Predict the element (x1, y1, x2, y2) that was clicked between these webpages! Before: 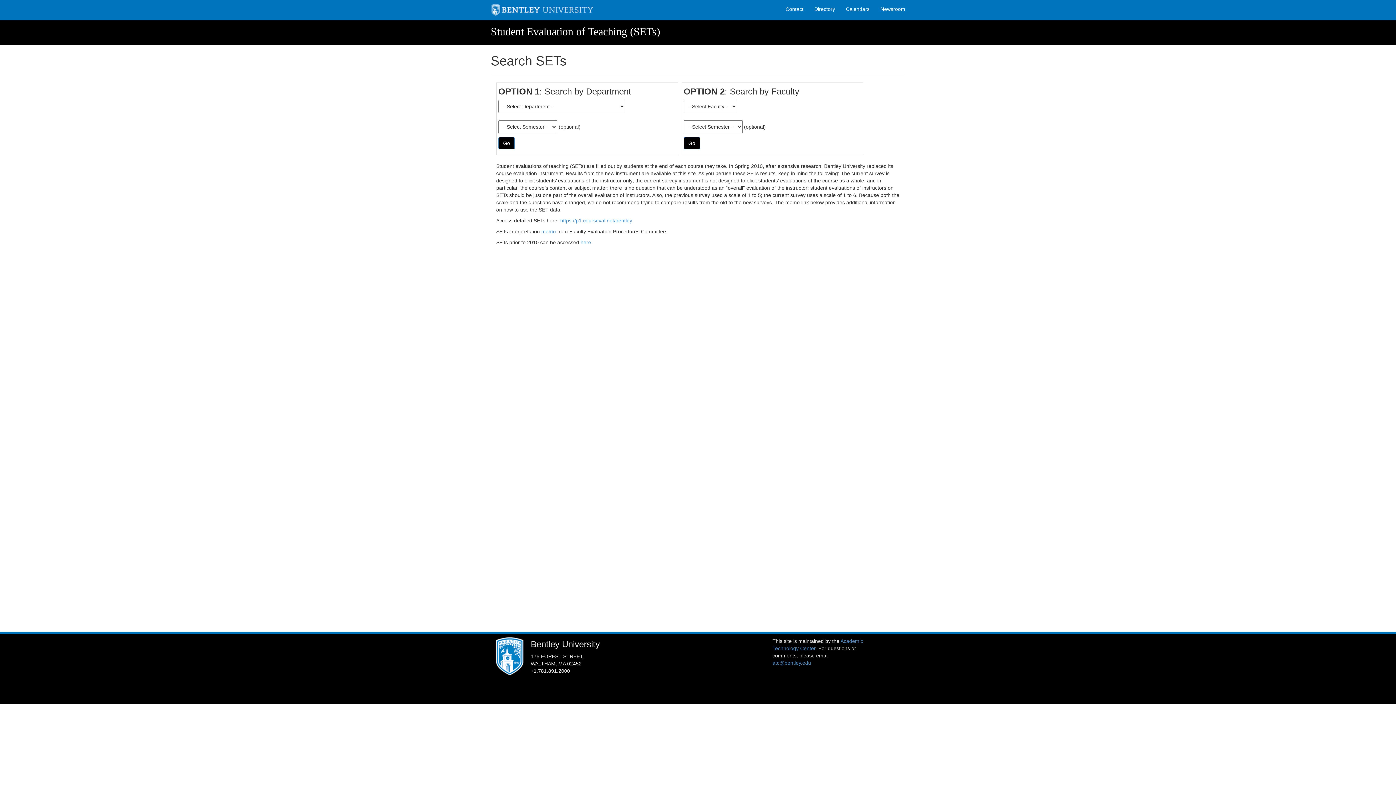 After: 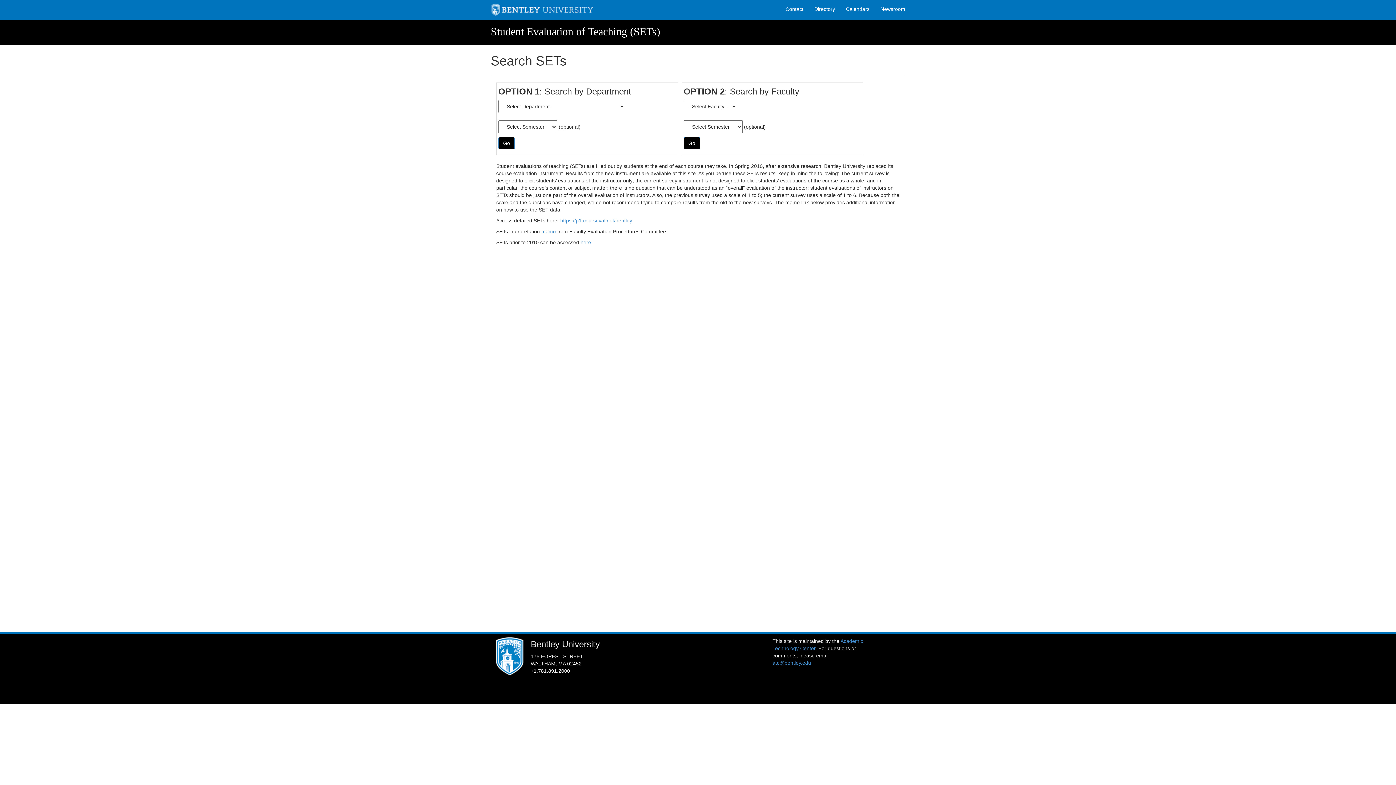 Action: bbox: (875, 0, 910, 18) label: Newsroom